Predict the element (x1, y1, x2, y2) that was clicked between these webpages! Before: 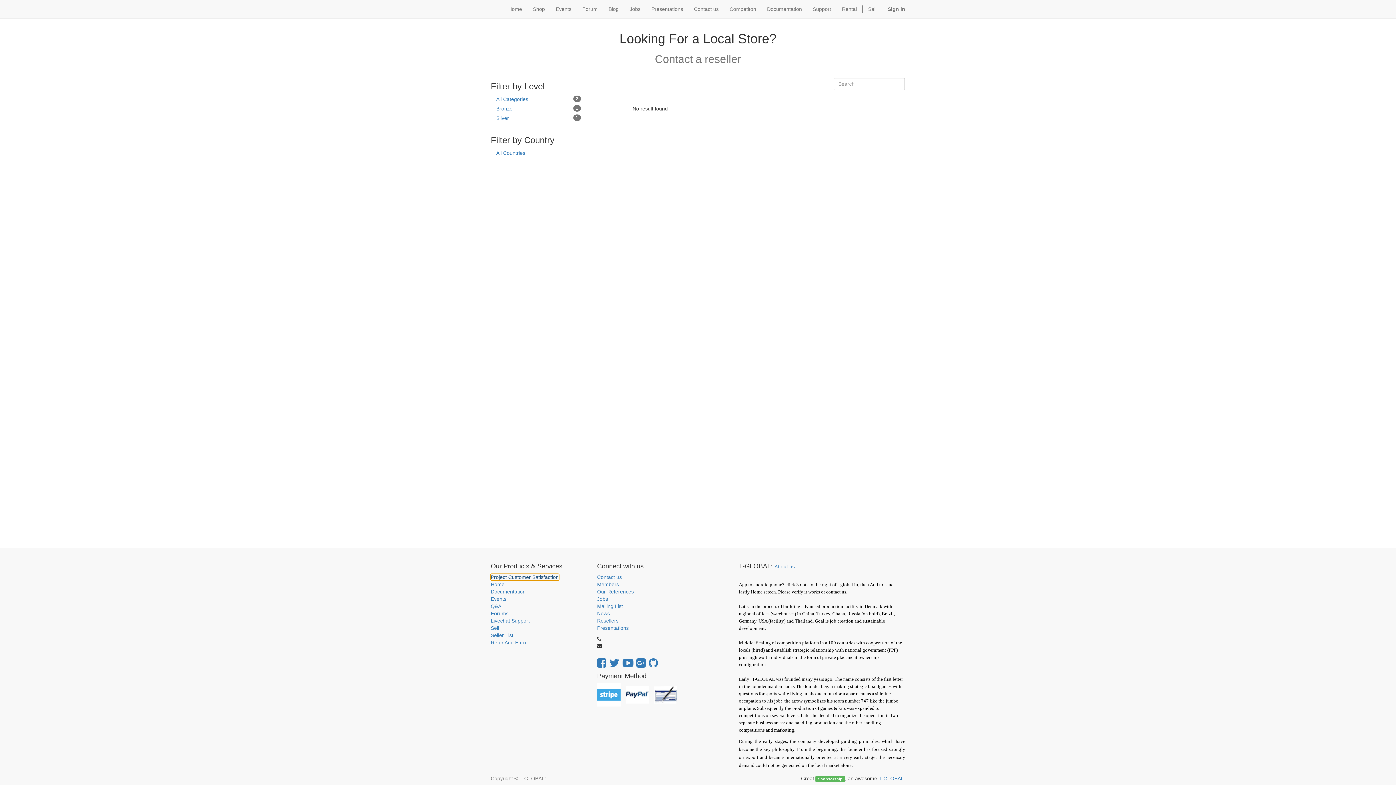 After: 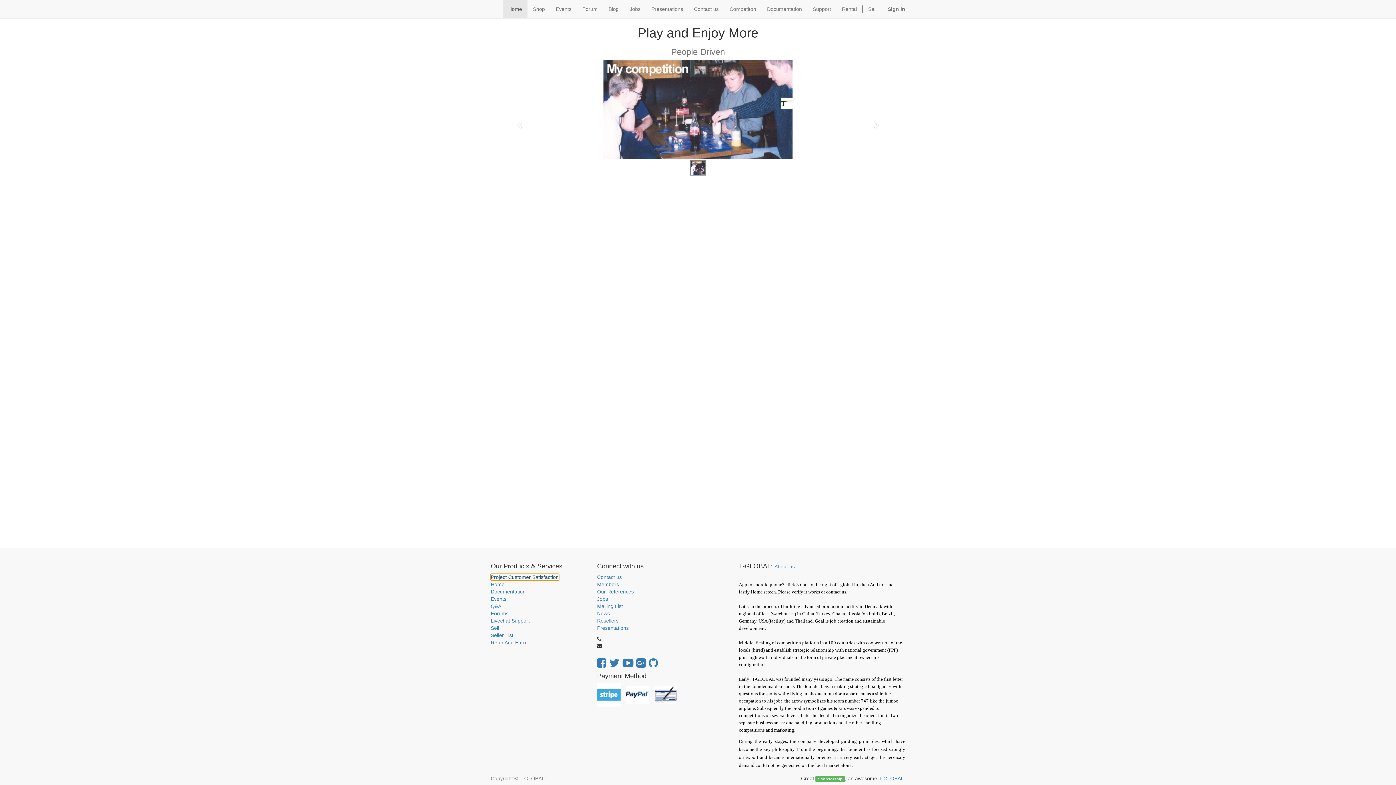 Action: label: Home bbox: (502, 0, 527, 18)